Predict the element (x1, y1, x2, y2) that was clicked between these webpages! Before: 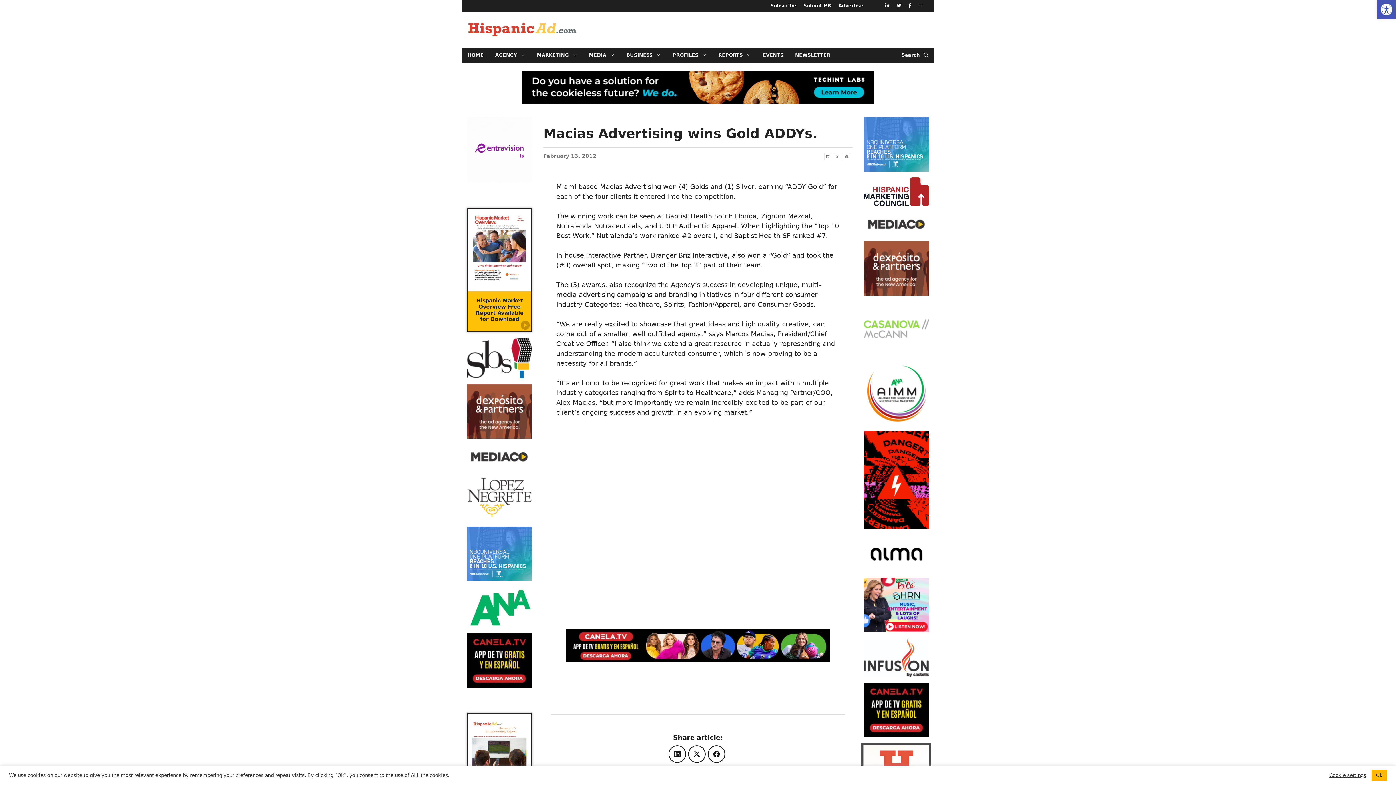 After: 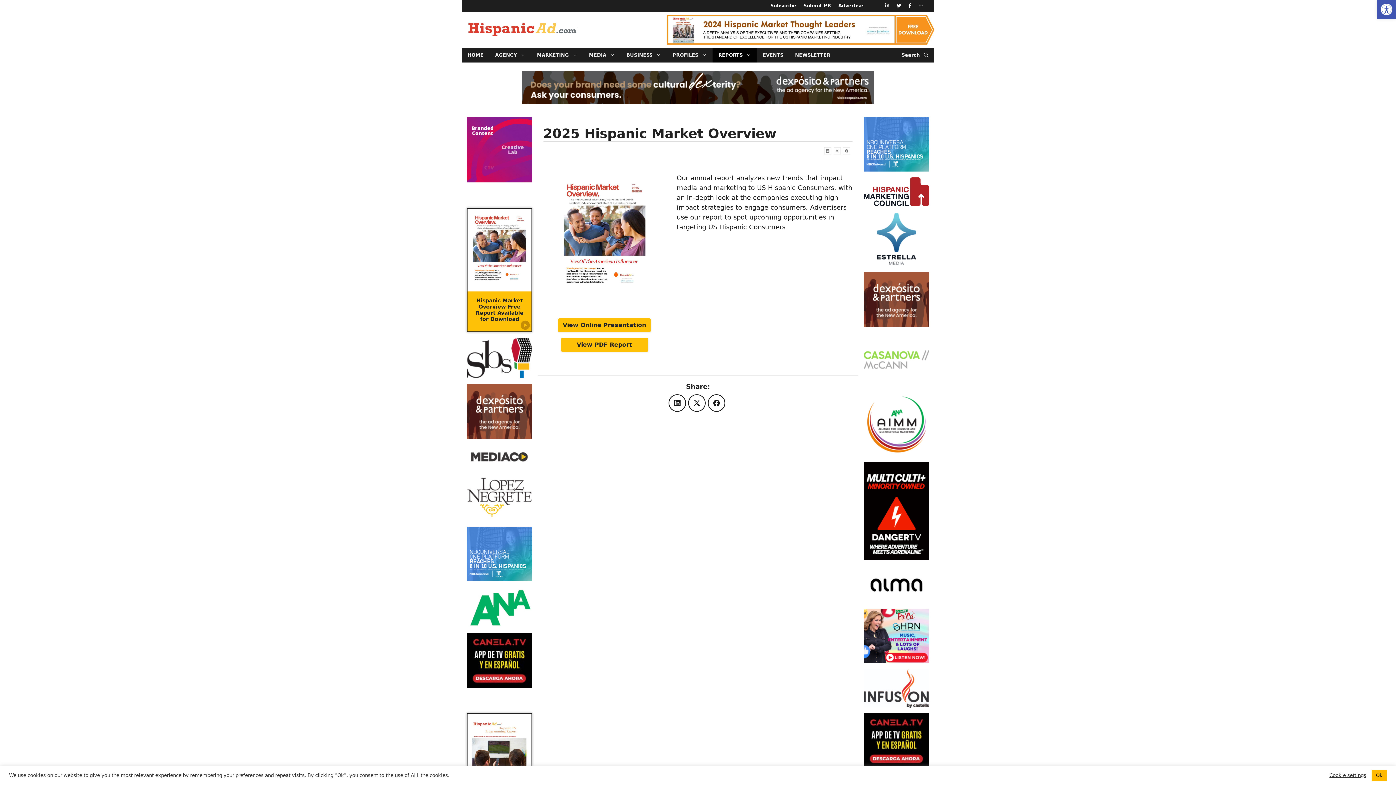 Action: label: Hispanic Market Overview Free Report Available for Download bbox: (467, 291, 531, 331)